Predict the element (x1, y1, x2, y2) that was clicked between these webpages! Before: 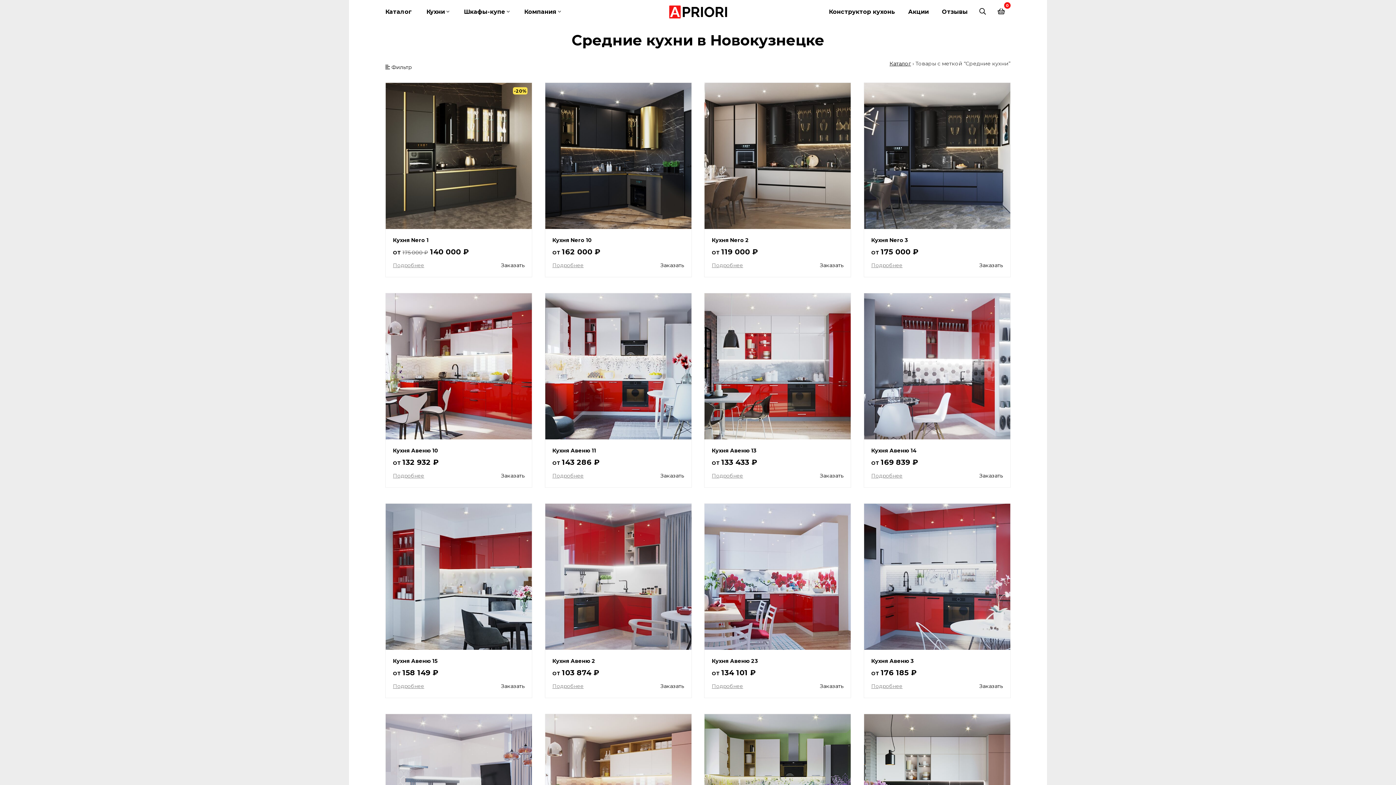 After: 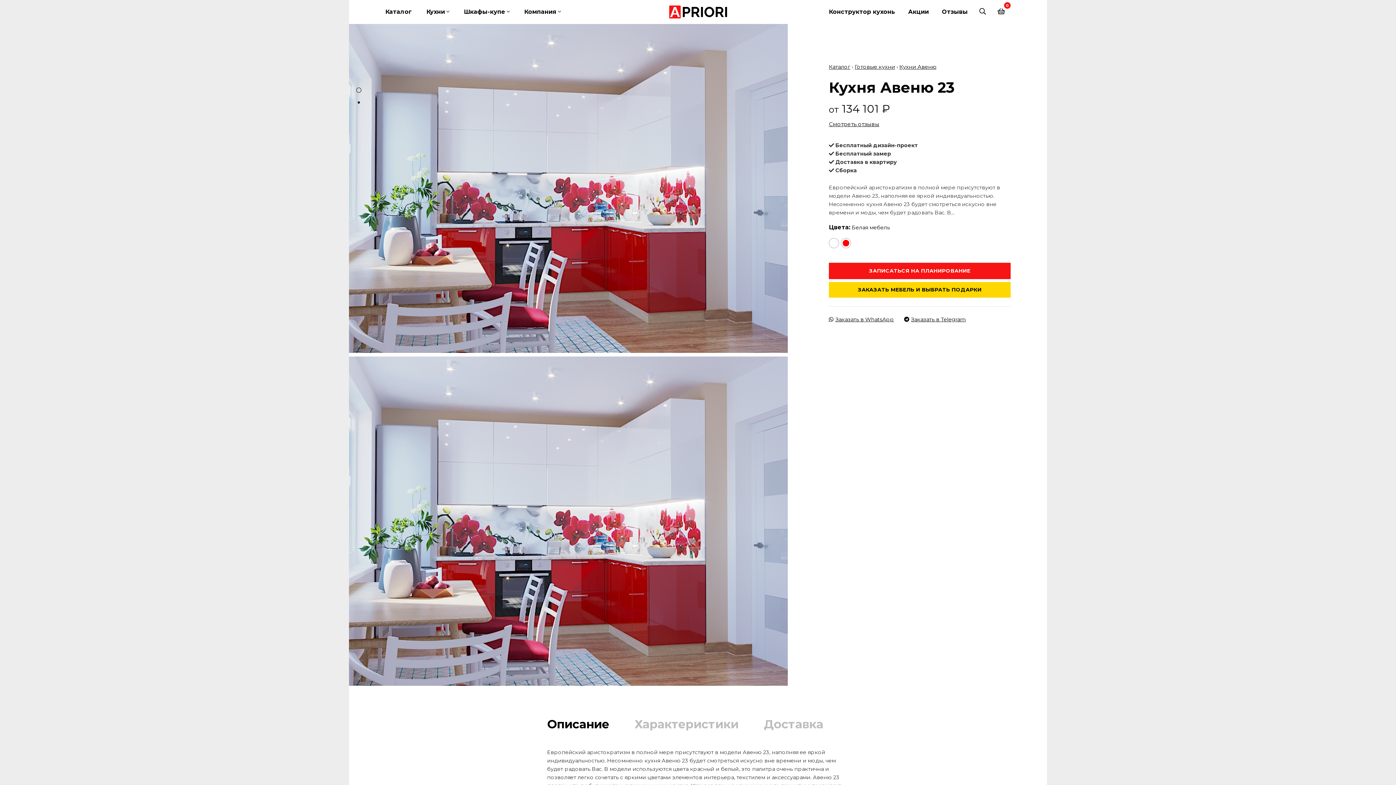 Action: bbox: (712, 683, 743, 689) label: Подробнее